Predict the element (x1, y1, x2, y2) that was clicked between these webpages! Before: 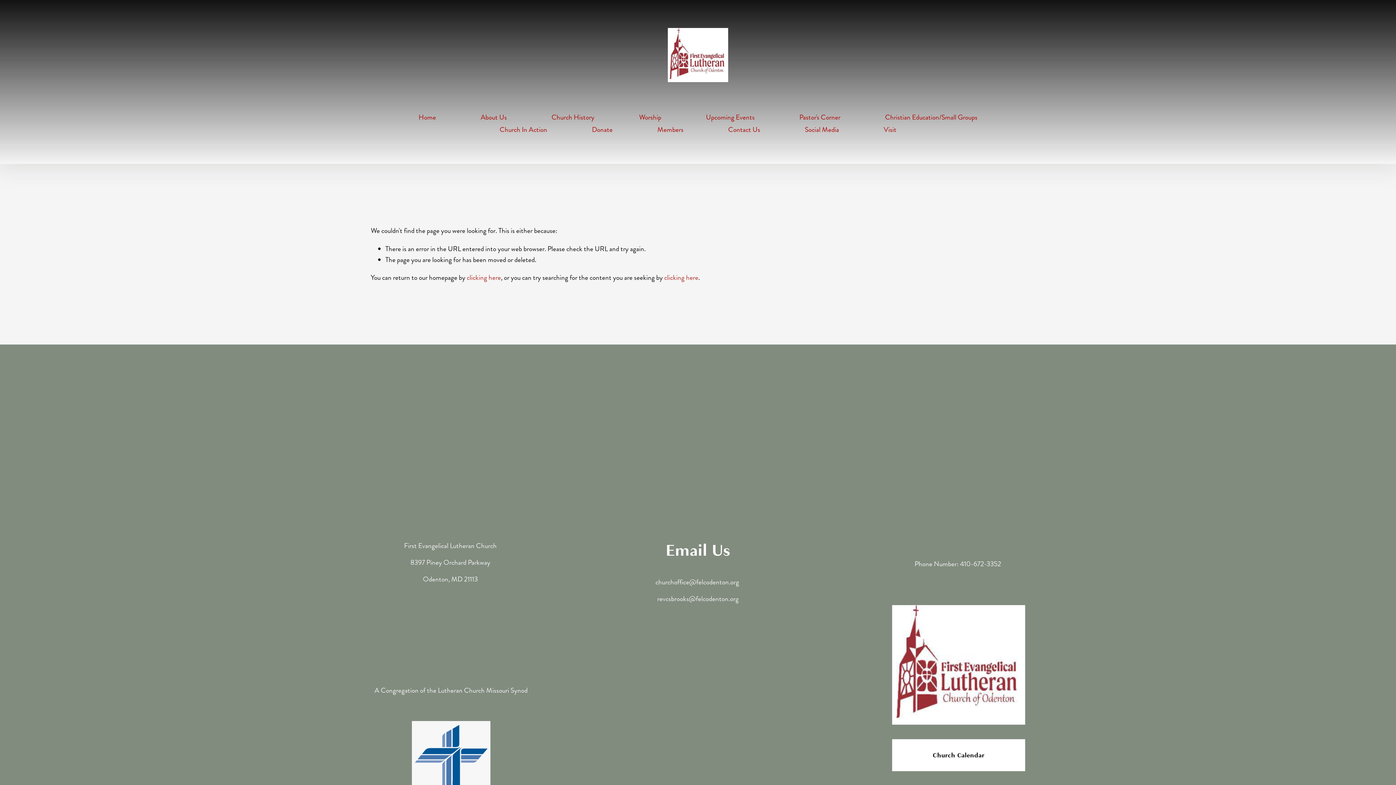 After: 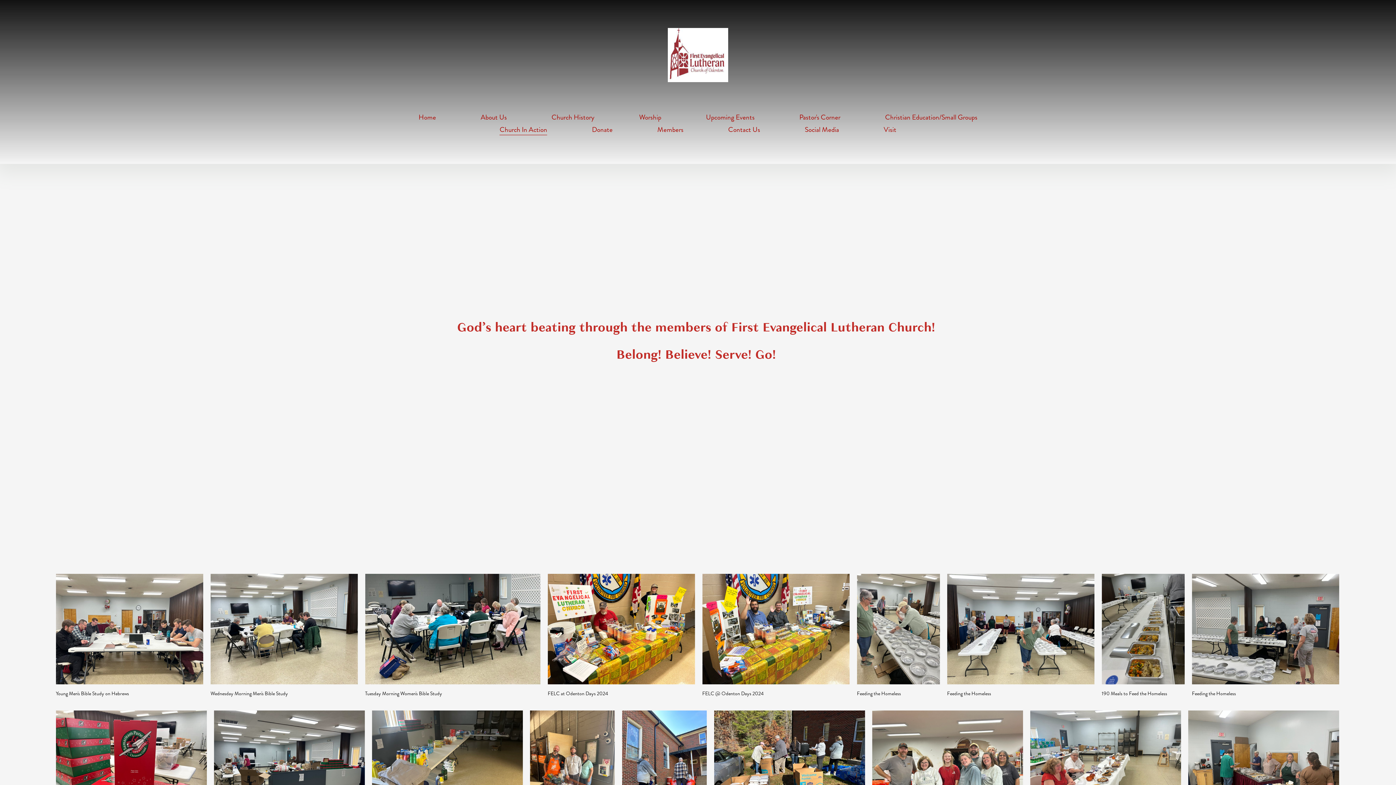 Action: label: Church In Action bbox: (499, 123, 547, 136)